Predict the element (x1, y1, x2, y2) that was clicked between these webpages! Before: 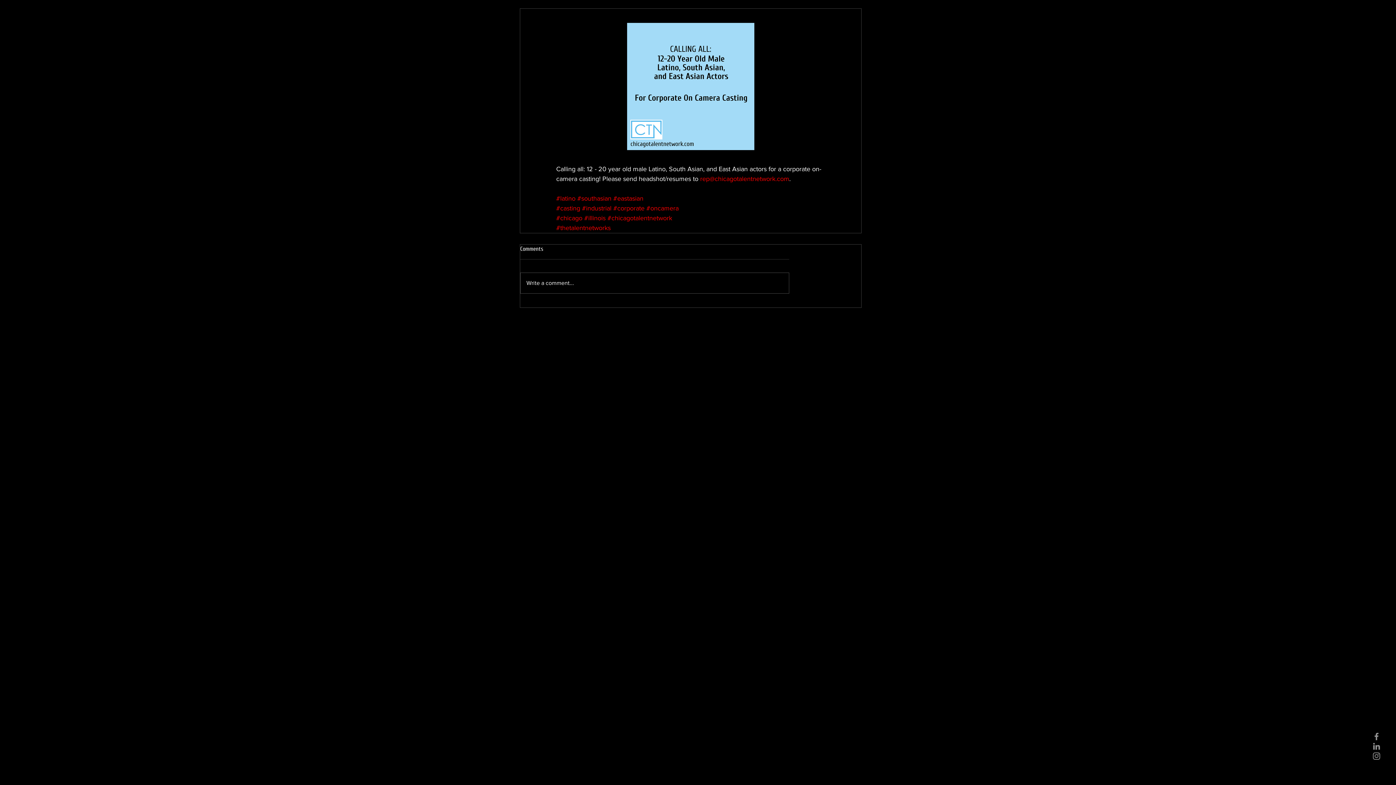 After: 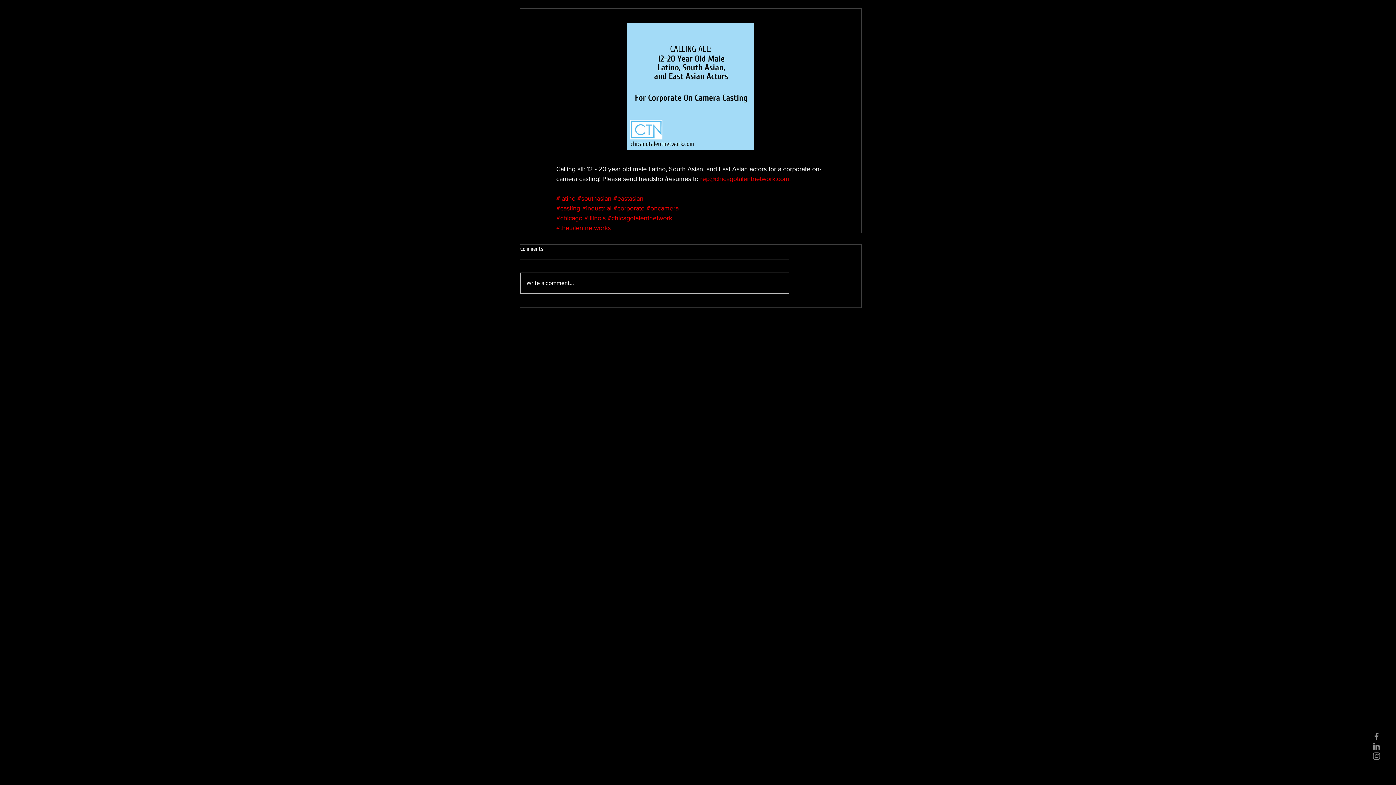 Action: bbox: (520, 273, 789, 293) label: Write a comment...